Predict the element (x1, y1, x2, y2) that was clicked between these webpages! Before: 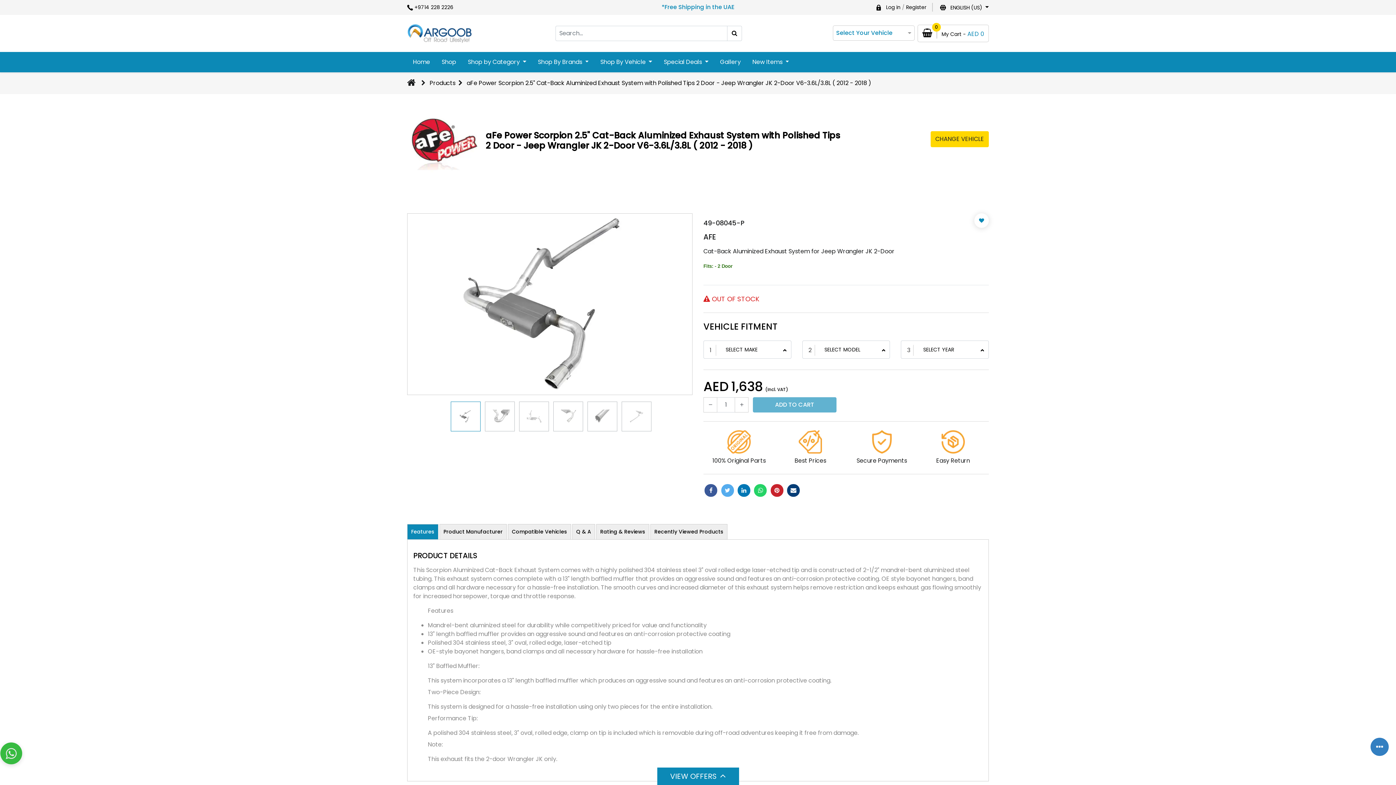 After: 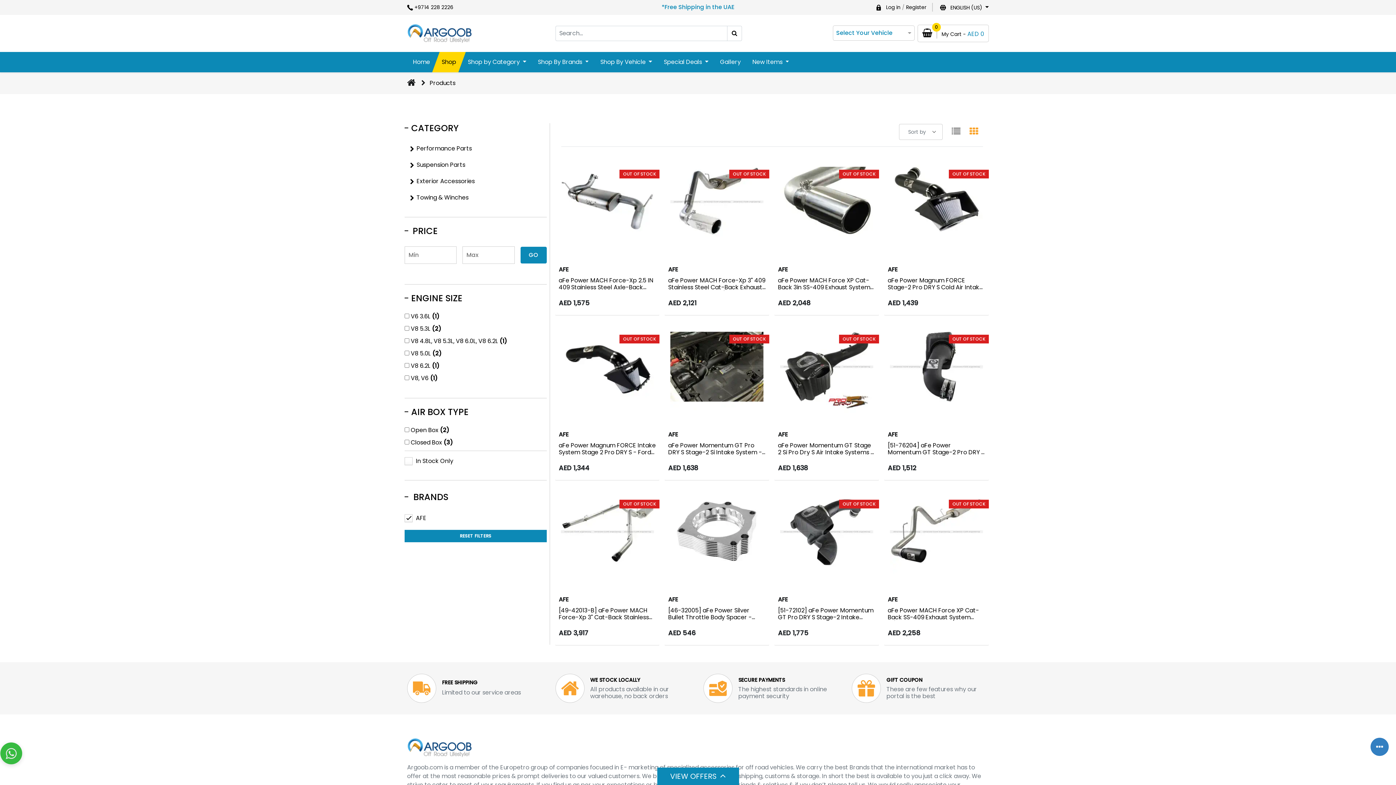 Action: bbox: (407, 105, 480, 178)